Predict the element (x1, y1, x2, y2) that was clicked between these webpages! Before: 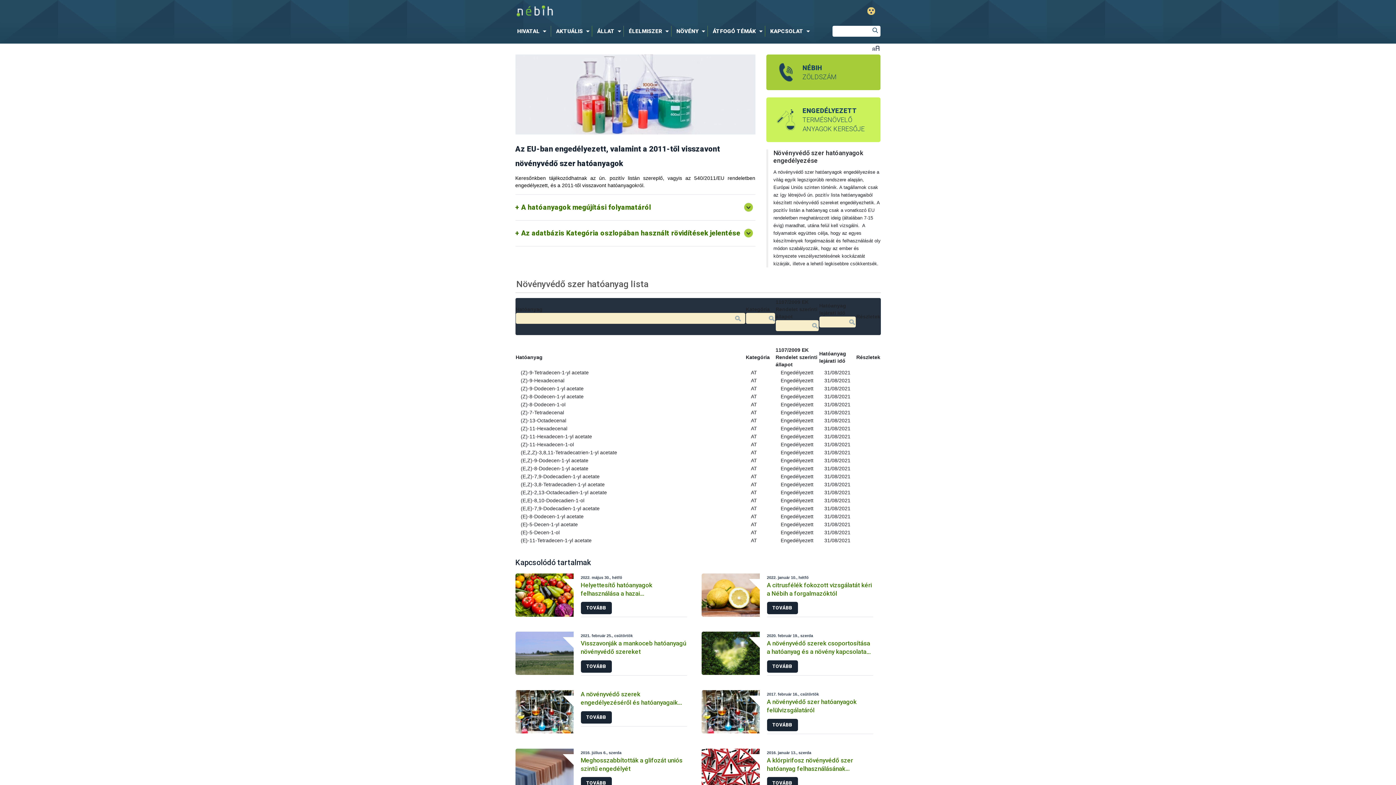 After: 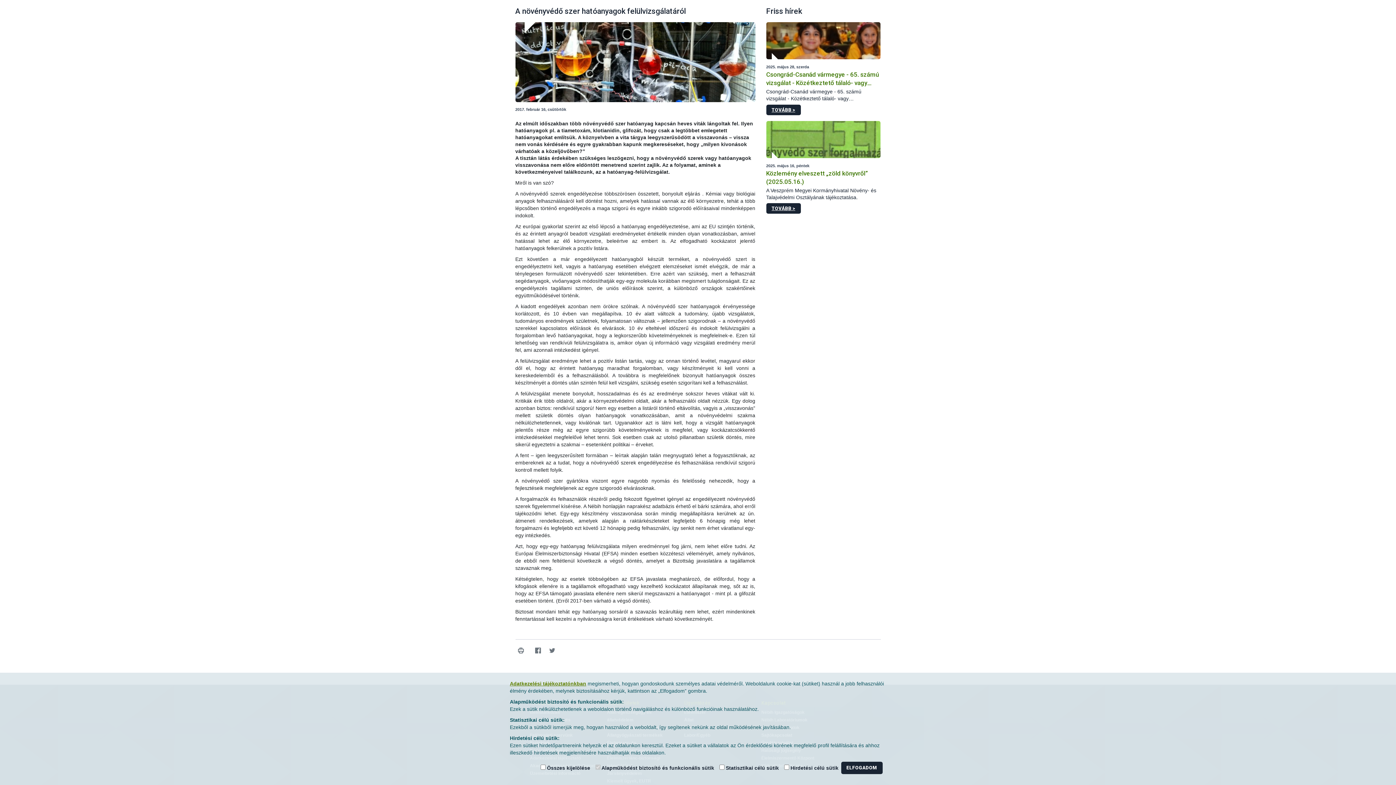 Action: label: 2017. február 16., csütörtök
A növényvédő szer hatóanyagok felülvizsgálatáról
TOVÁBB bbox: (701, 690, 873, 734)